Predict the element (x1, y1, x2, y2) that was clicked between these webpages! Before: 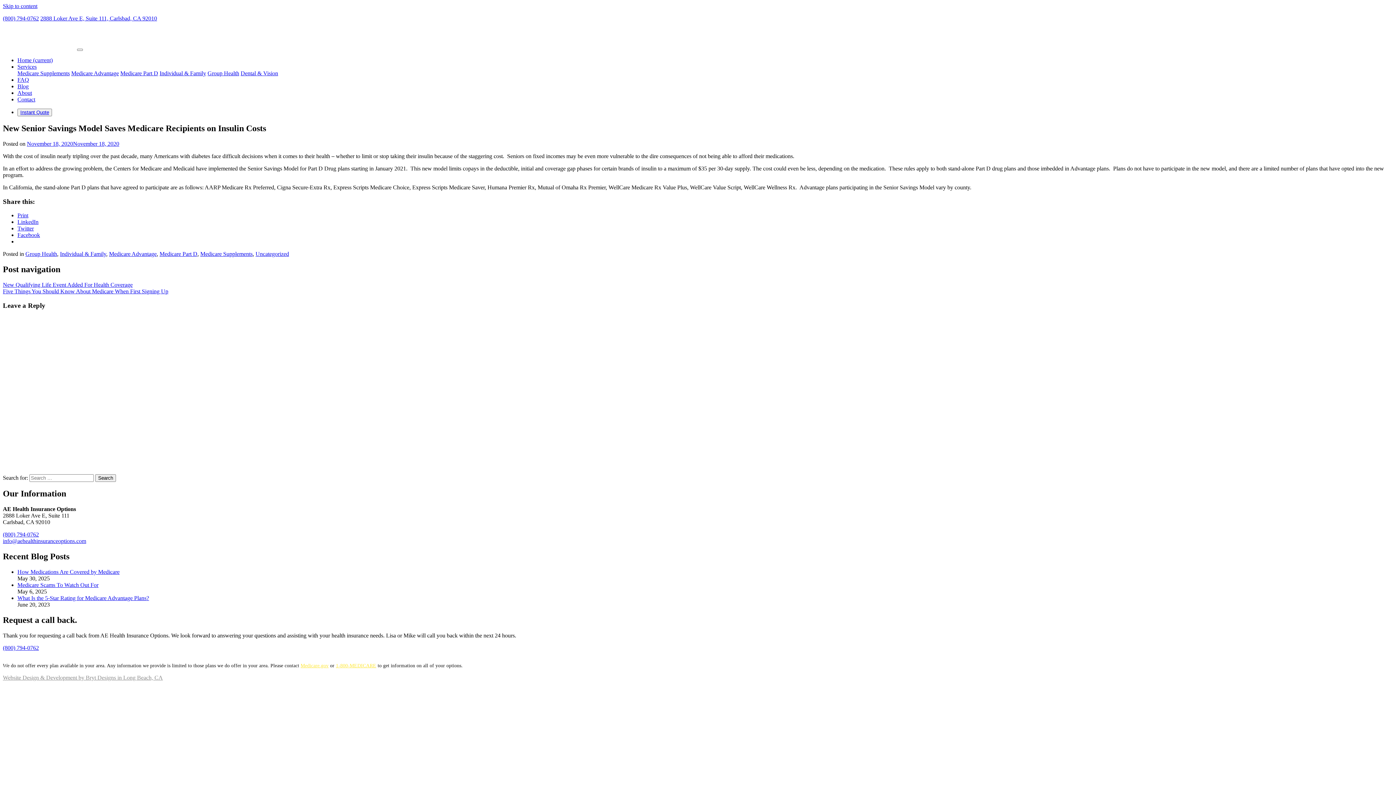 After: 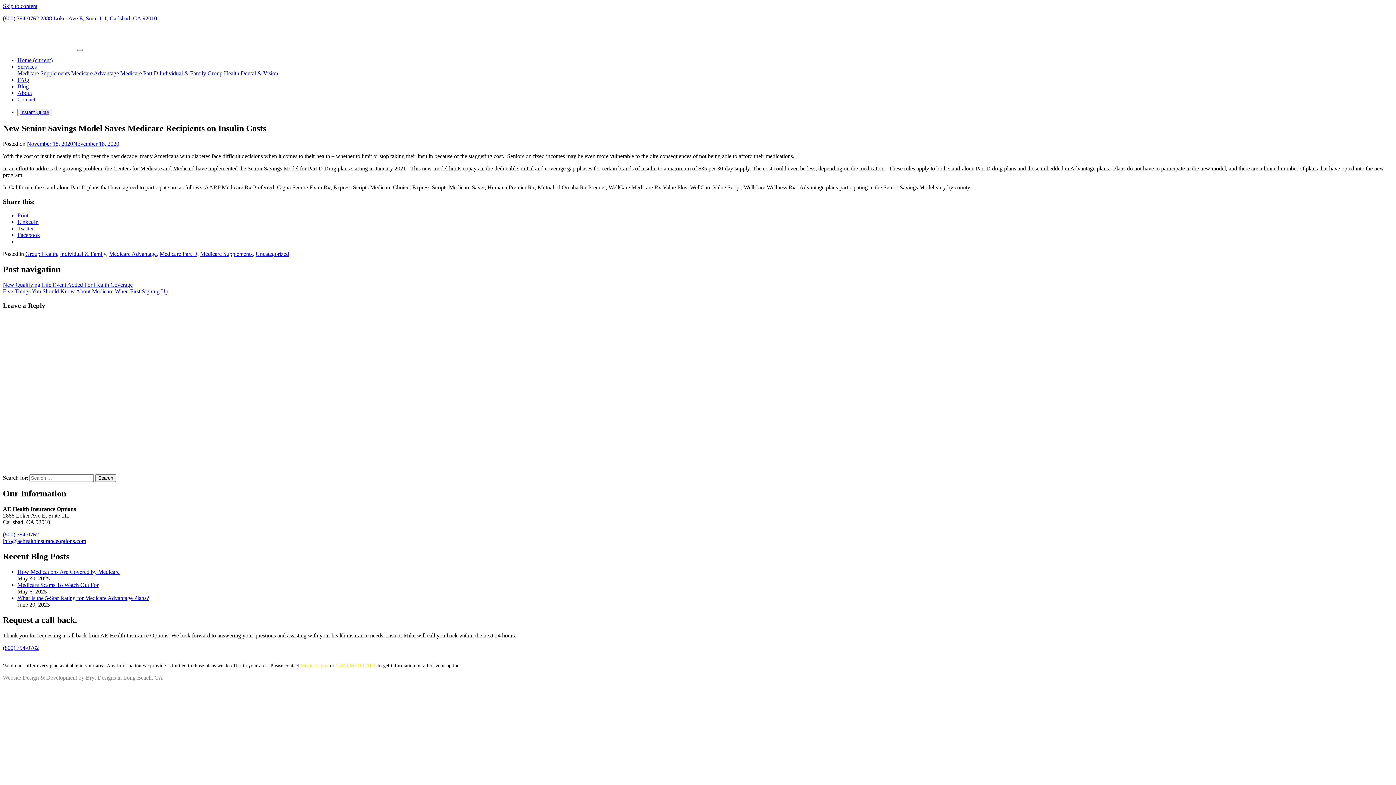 Action: bbox: (17, 219, 38, 225) label: LinkedIn